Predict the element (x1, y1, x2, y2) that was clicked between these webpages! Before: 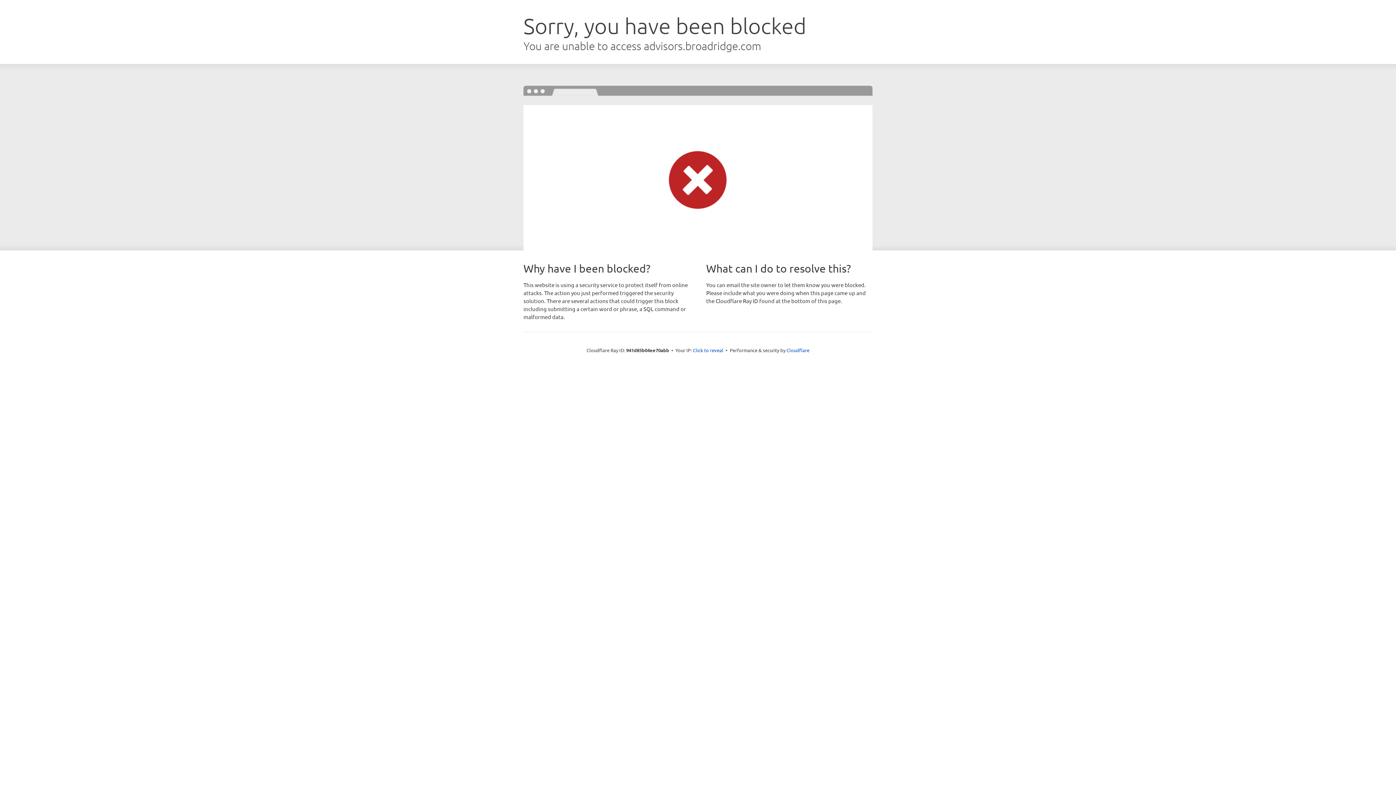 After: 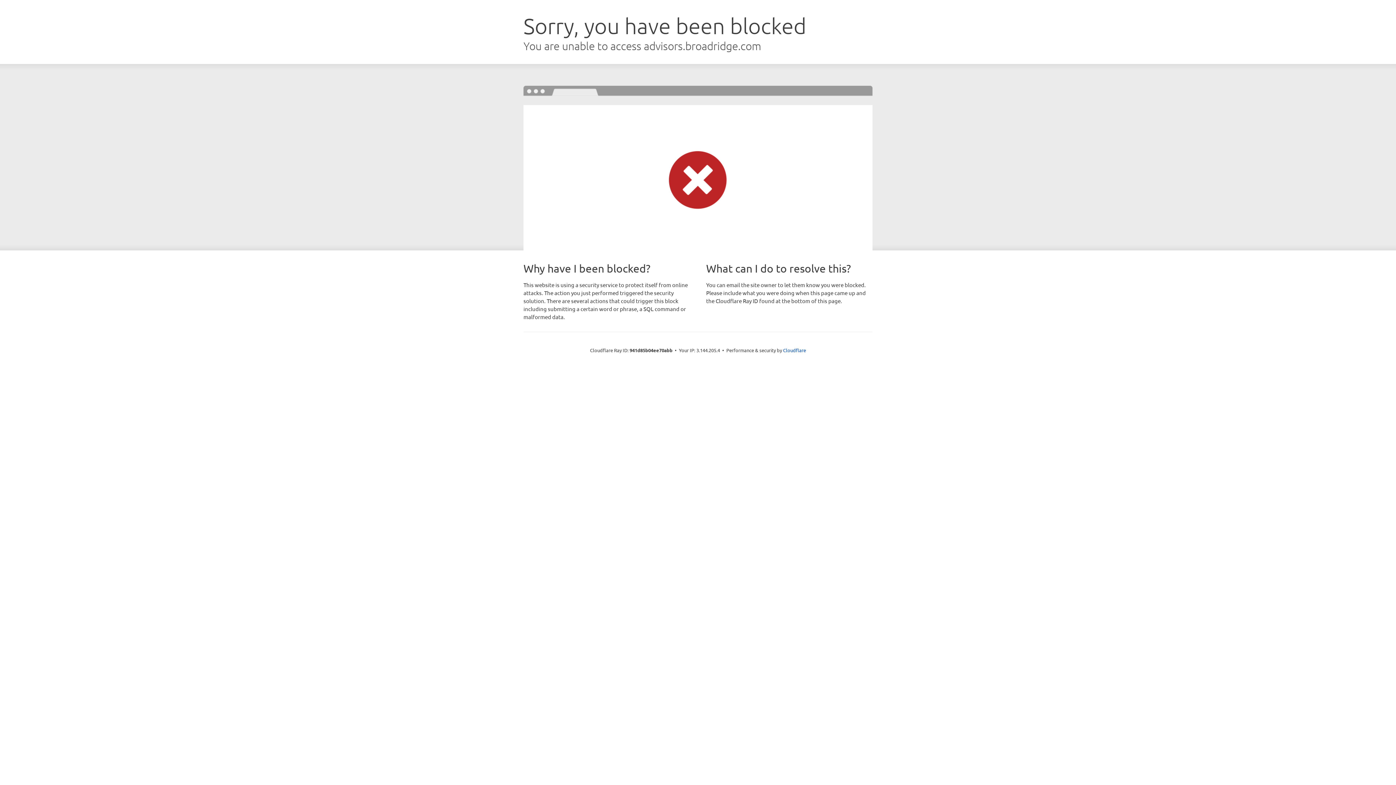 Action: bbox: (693, 346, 723, 353) label: Click to reveal